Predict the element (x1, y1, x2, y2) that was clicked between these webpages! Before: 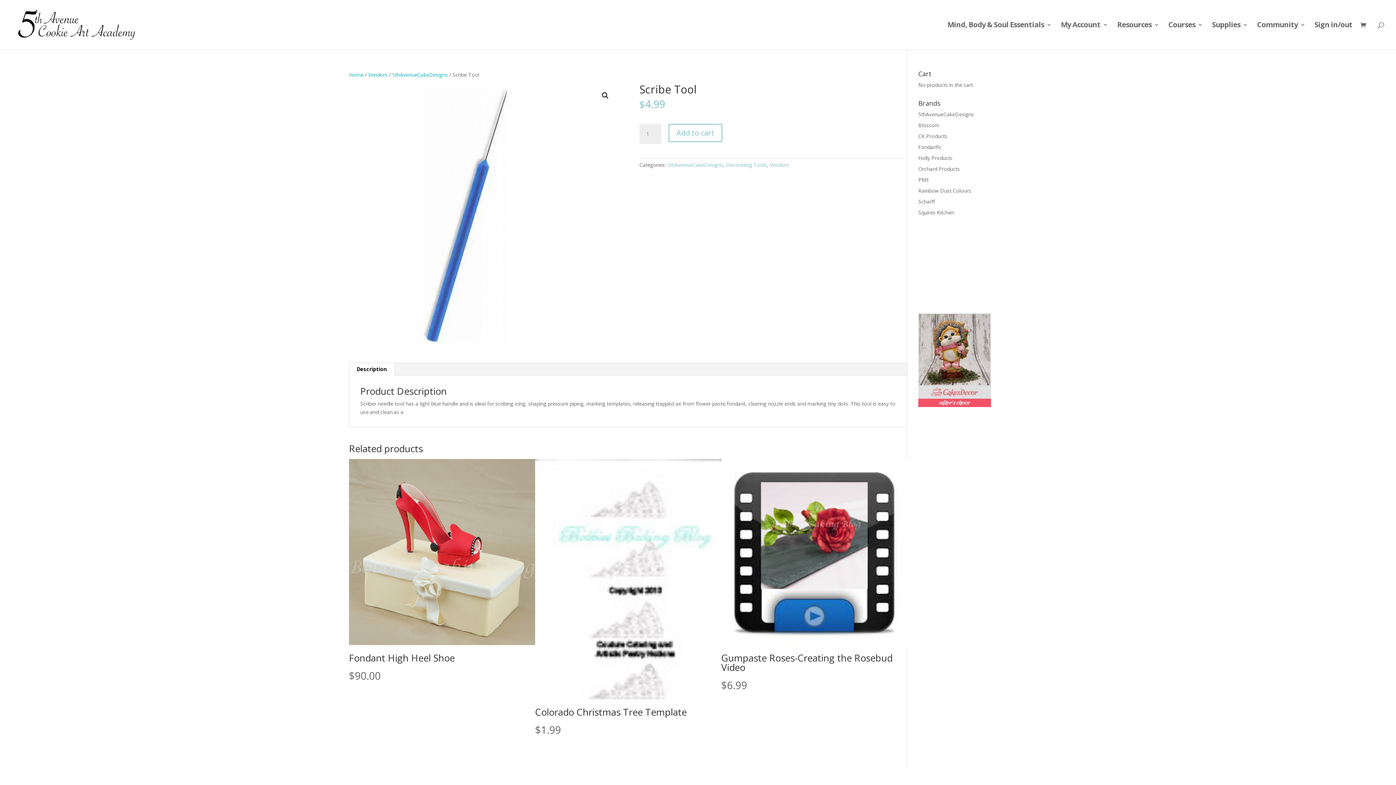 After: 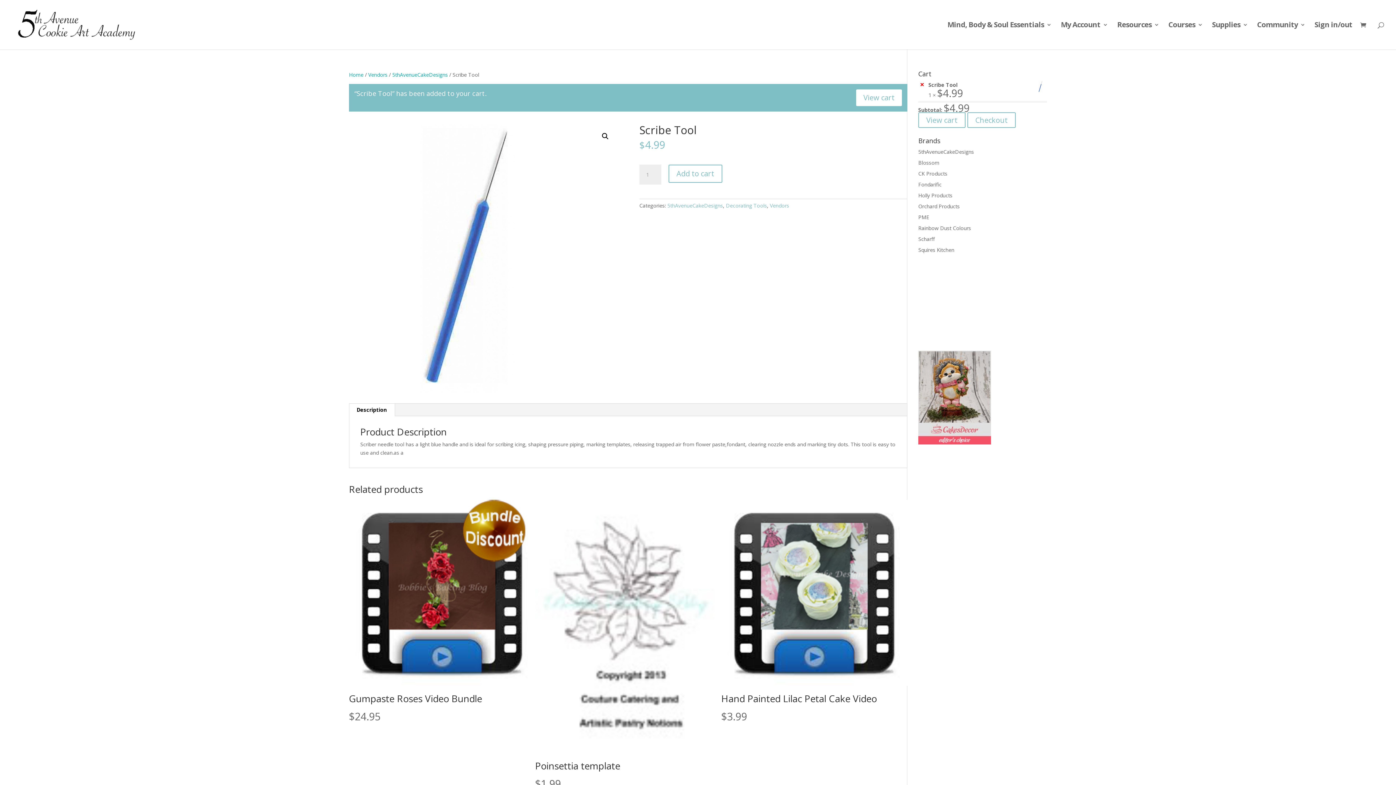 Action: label: Add to cart bbox: (668, 124, 722, 142)